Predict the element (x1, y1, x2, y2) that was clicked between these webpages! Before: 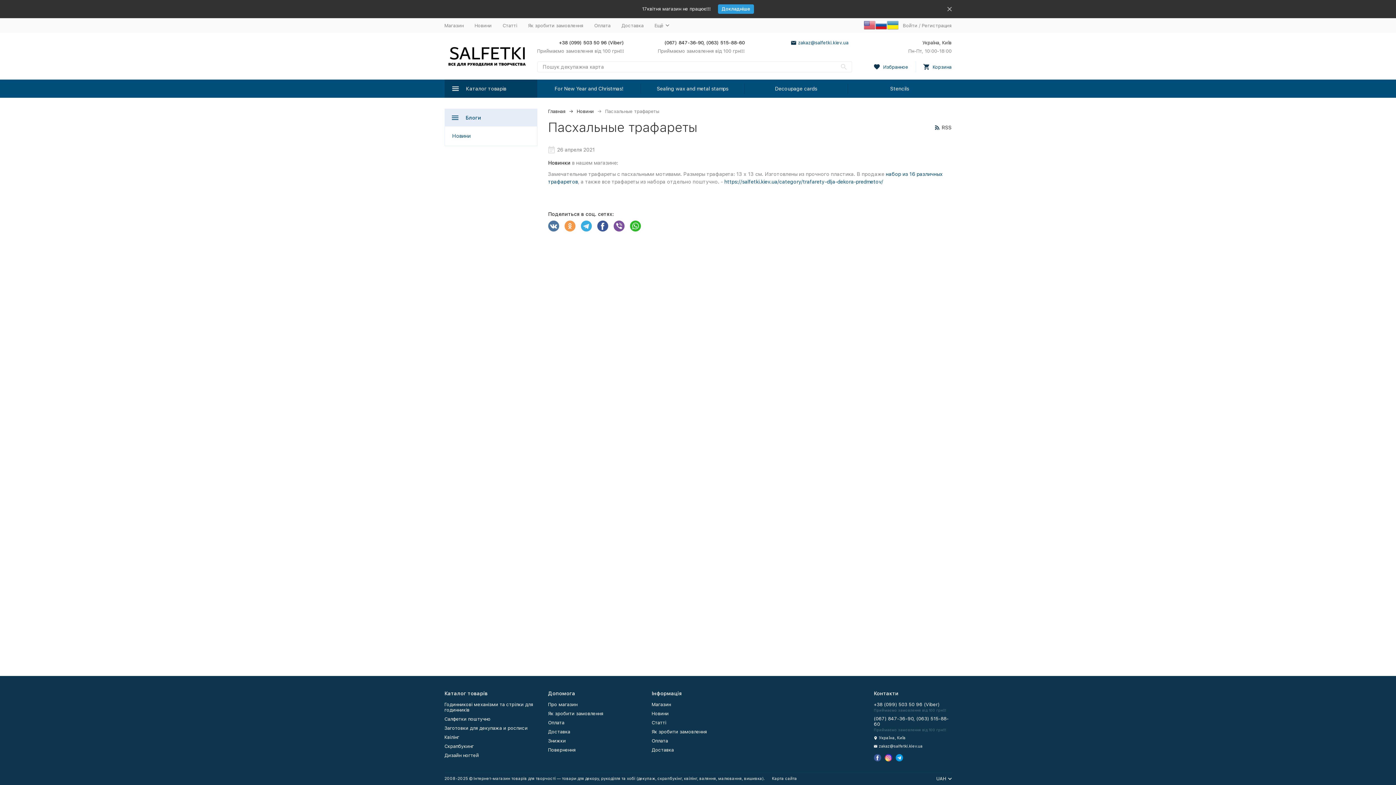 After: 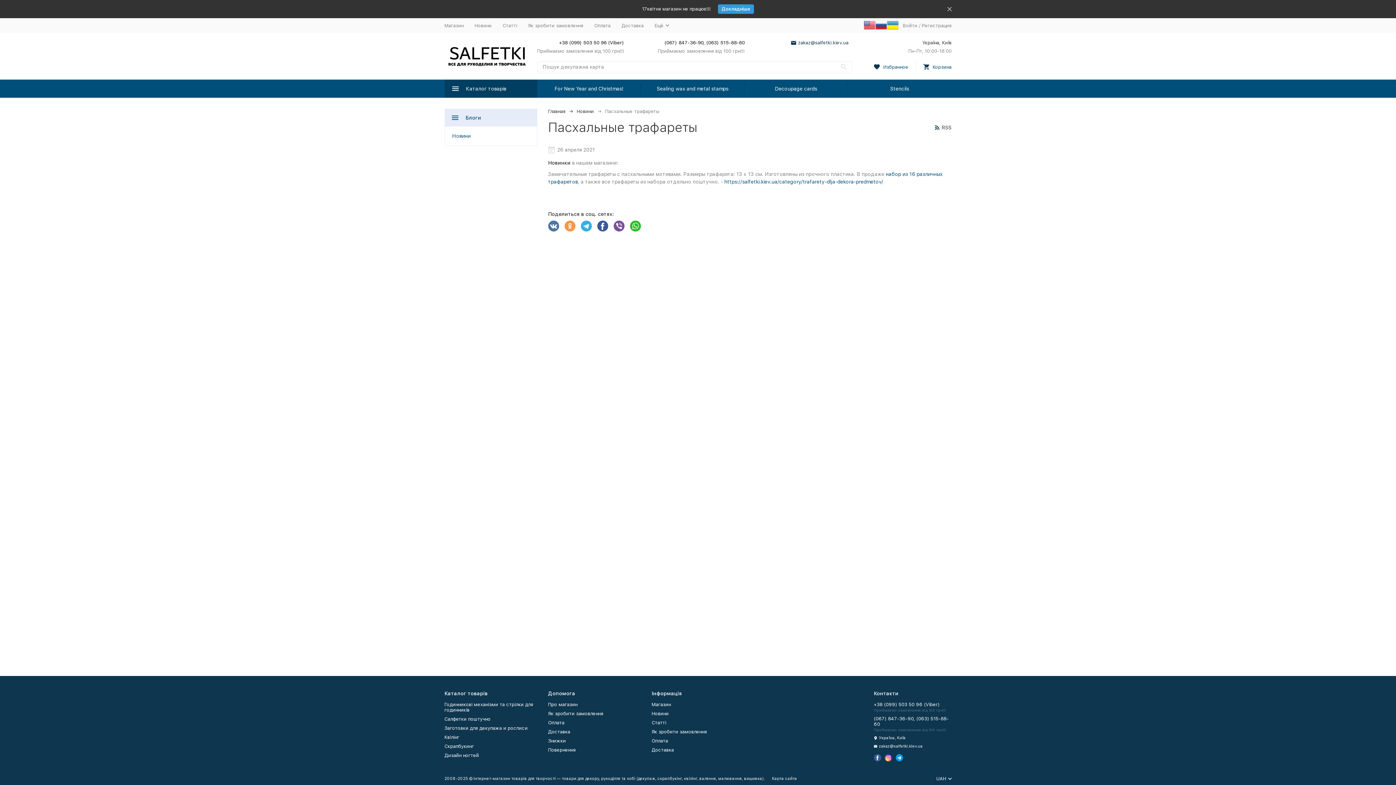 Action: bbox: (791, 40, 848, 45) label: zakaz@salfetki.kiev.ua